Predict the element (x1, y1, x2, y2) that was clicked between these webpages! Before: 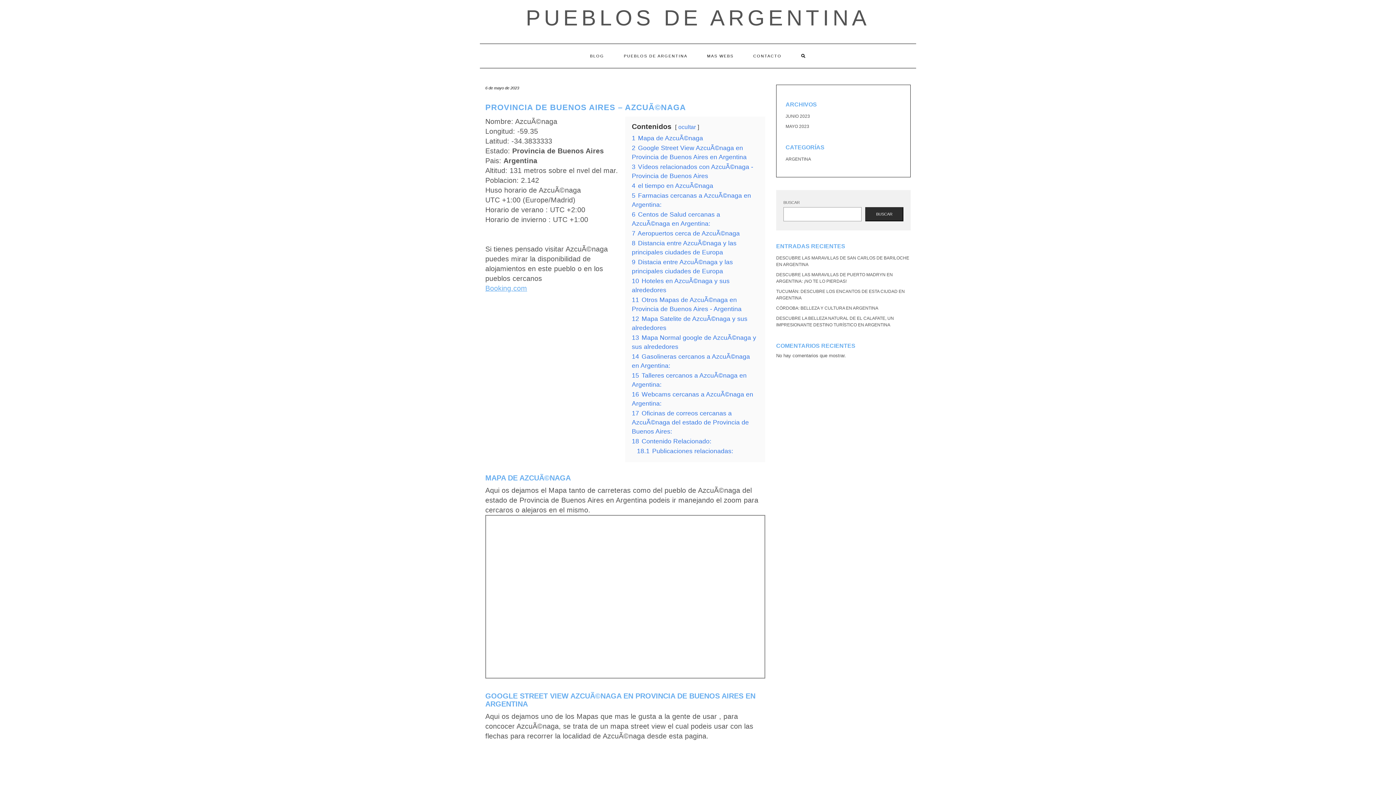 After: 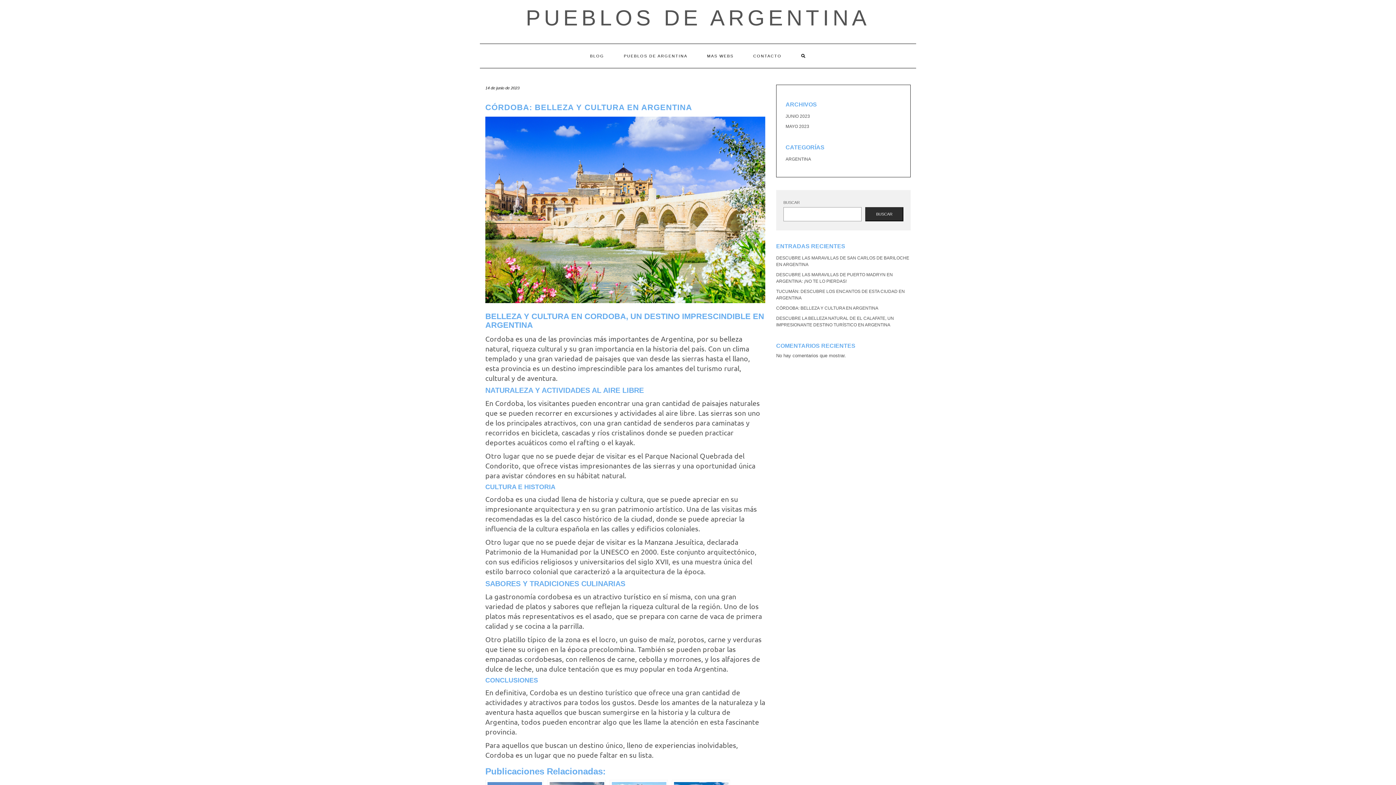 Action: bbox: (776, 305, 878, 310) label: CÓRDOBA: BELLEZA Y CULTURA EN ARGENTINA